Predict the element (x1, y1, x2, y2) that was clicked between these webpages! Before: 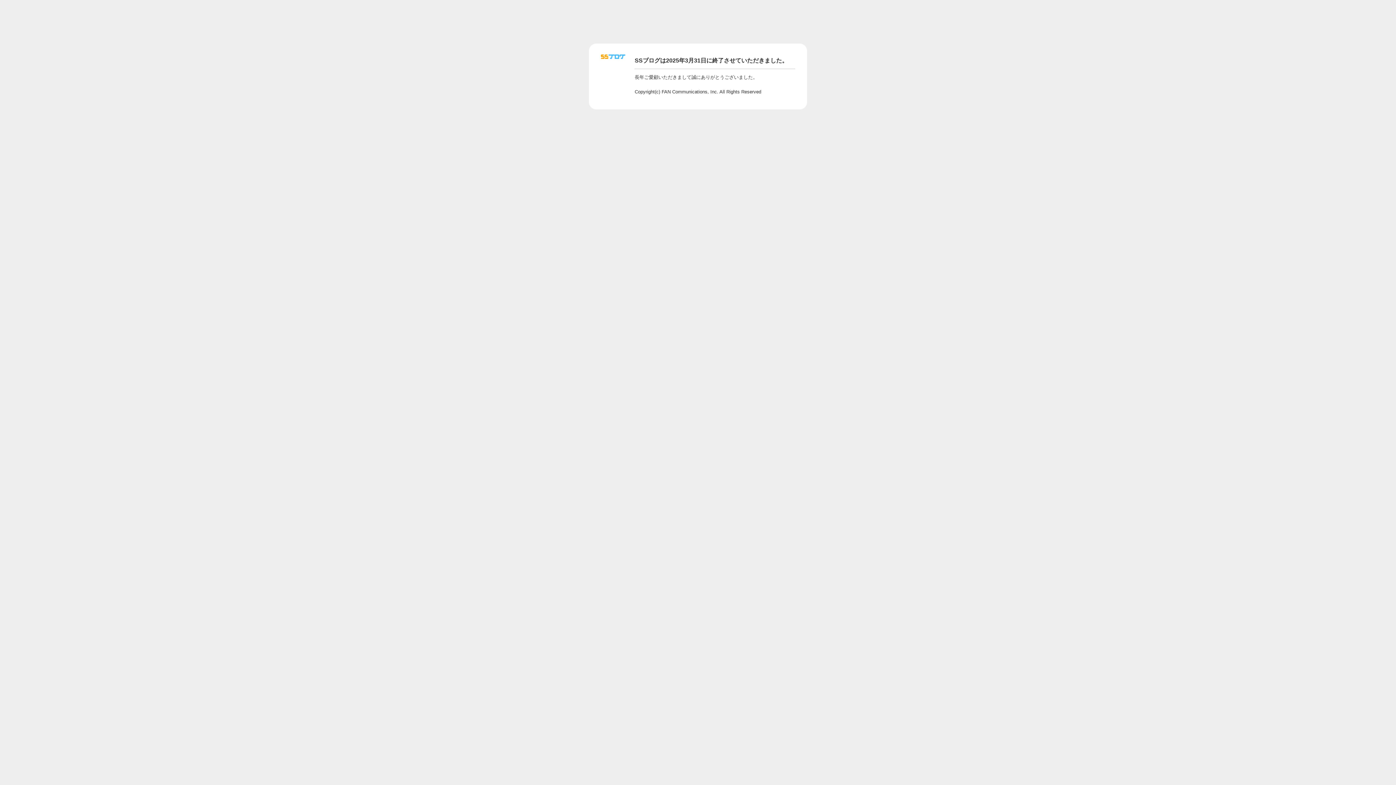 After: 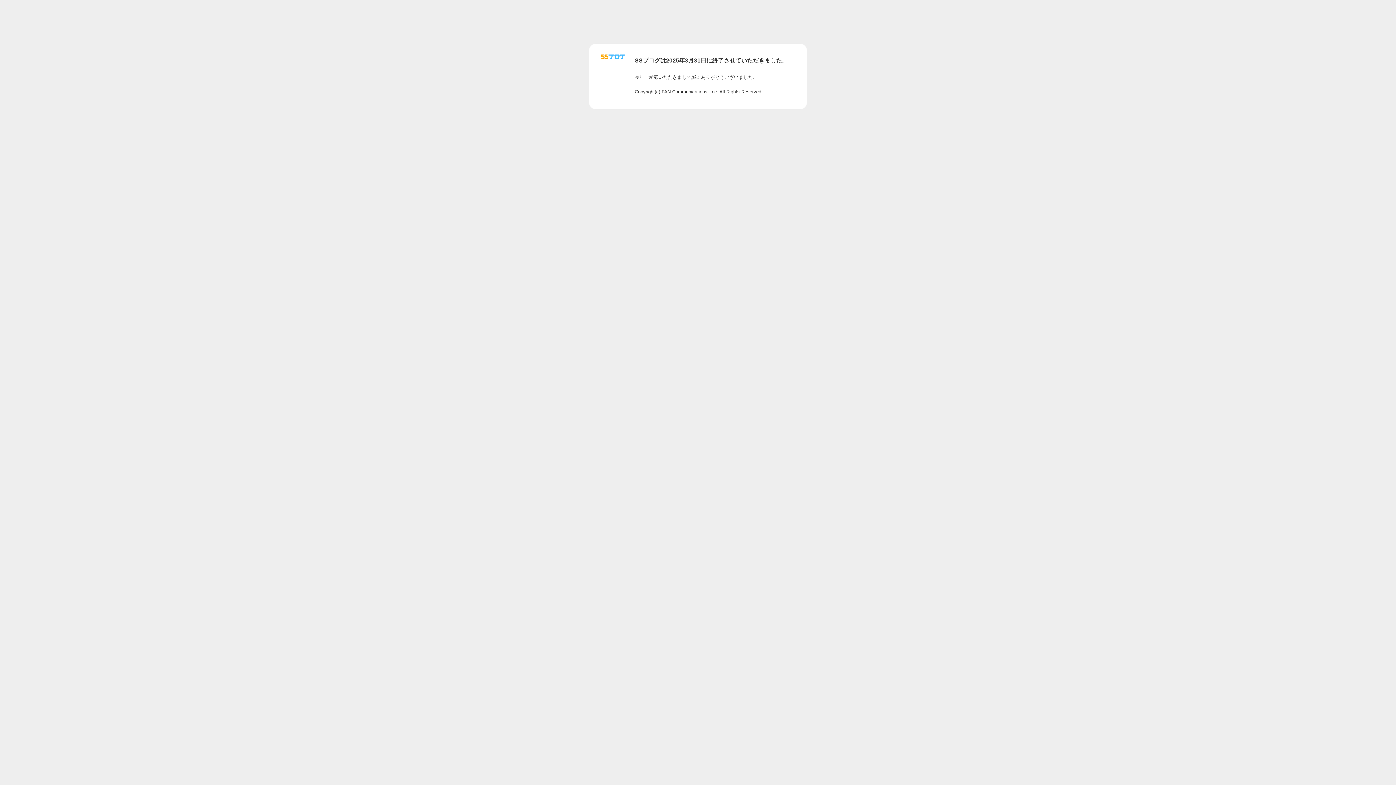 Action: bbox: (601, 56, 625, 62)